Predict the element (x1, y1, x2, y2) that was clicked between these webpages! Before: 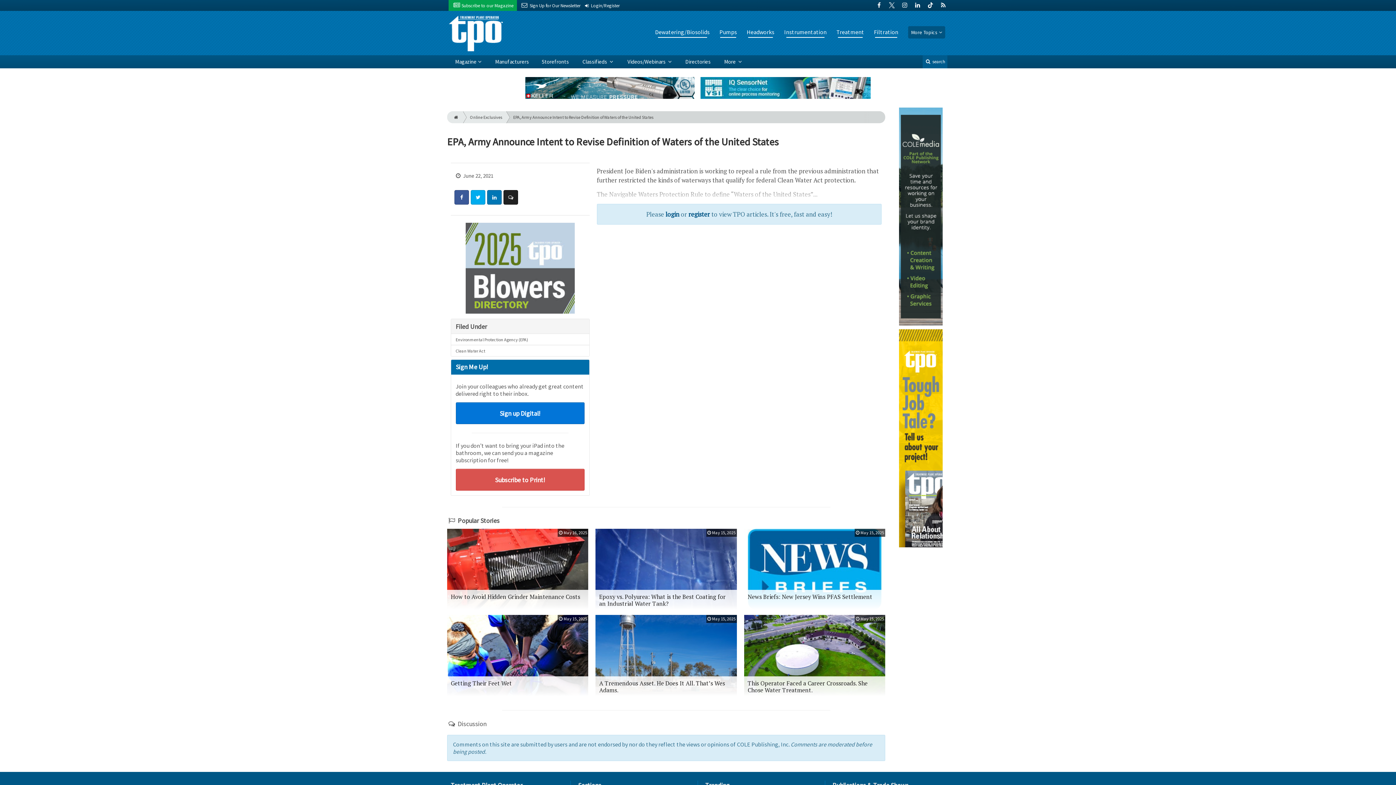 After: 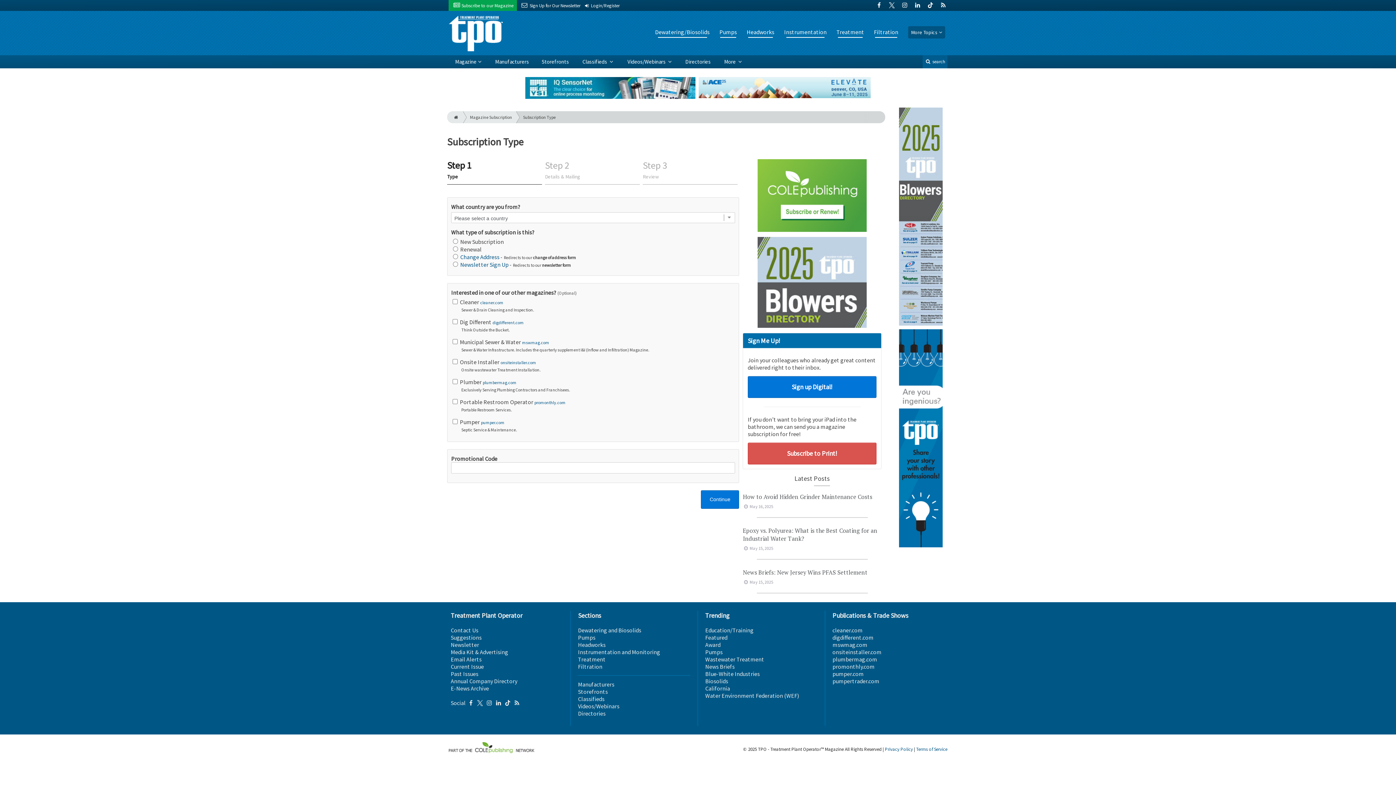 Action: bbox: (455, 469, 584, 490) label: Subscribe to Print!